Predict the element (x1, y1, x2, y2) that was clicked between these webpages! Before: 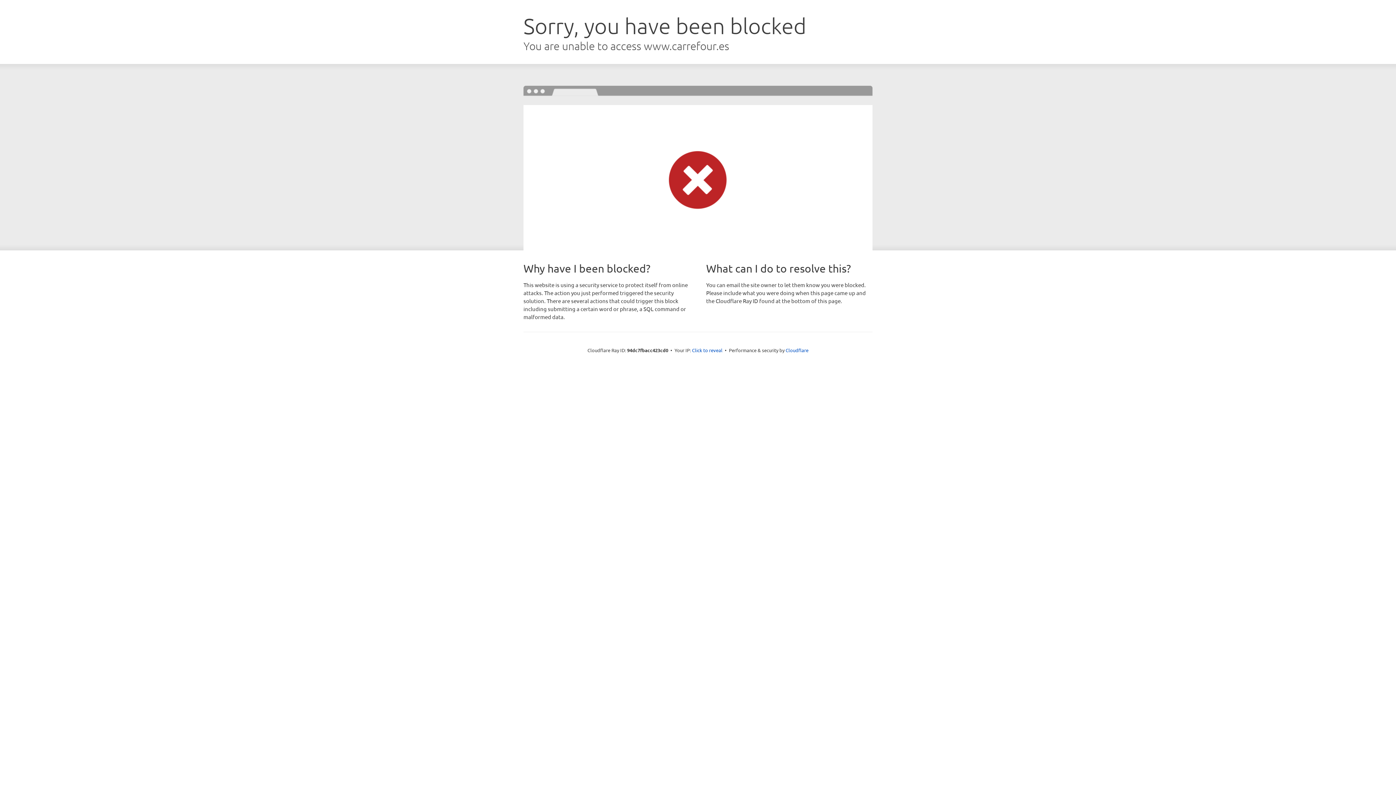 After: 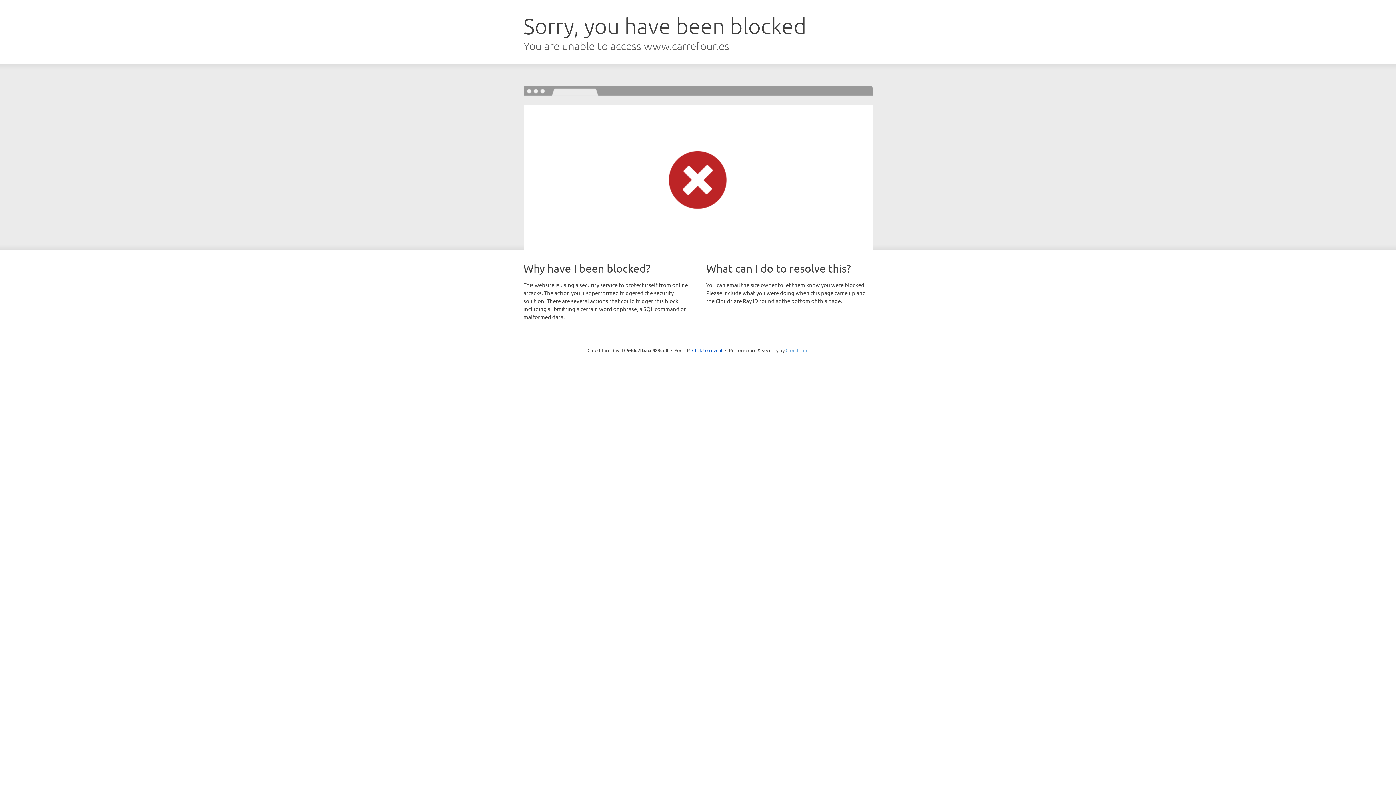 Action: bbox: (785, 347, 808, 353) label: Cloudflare